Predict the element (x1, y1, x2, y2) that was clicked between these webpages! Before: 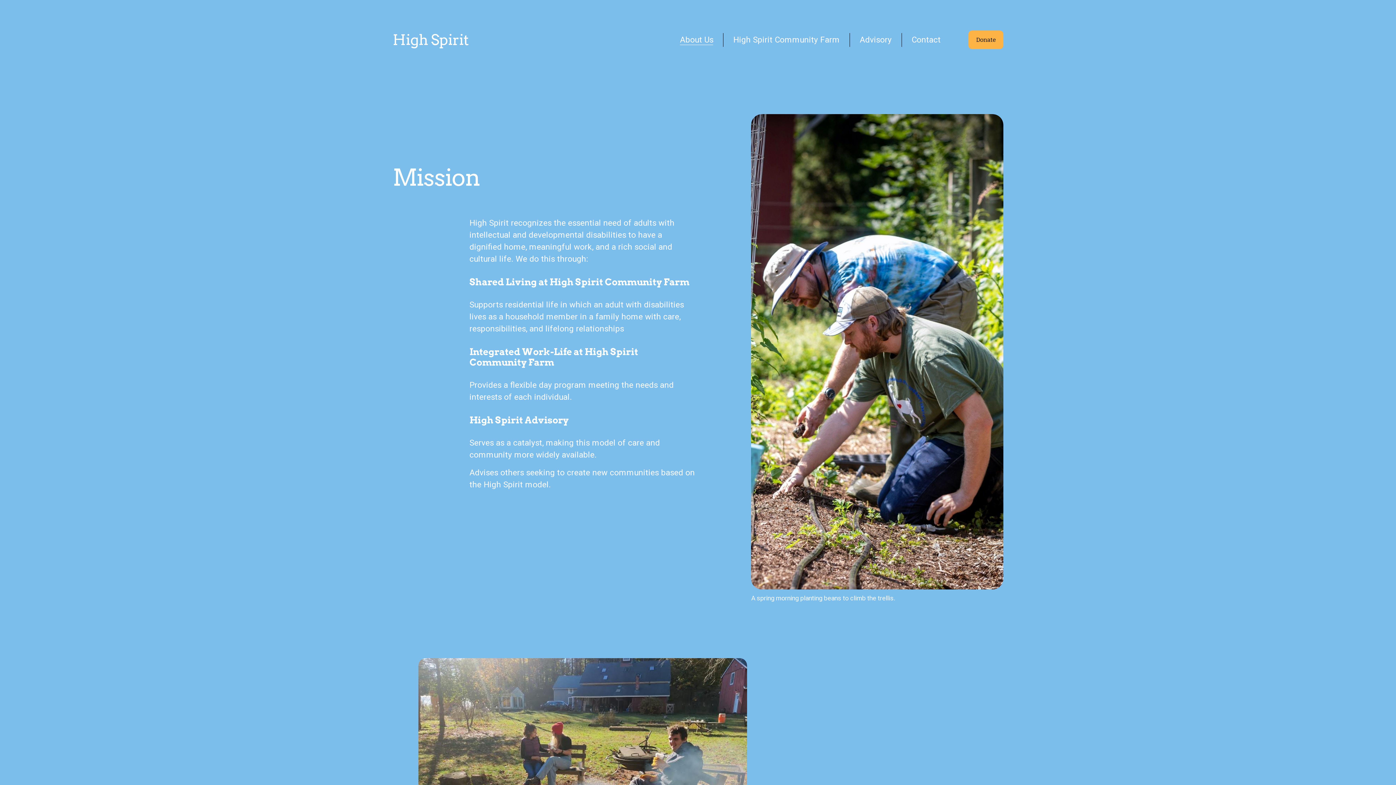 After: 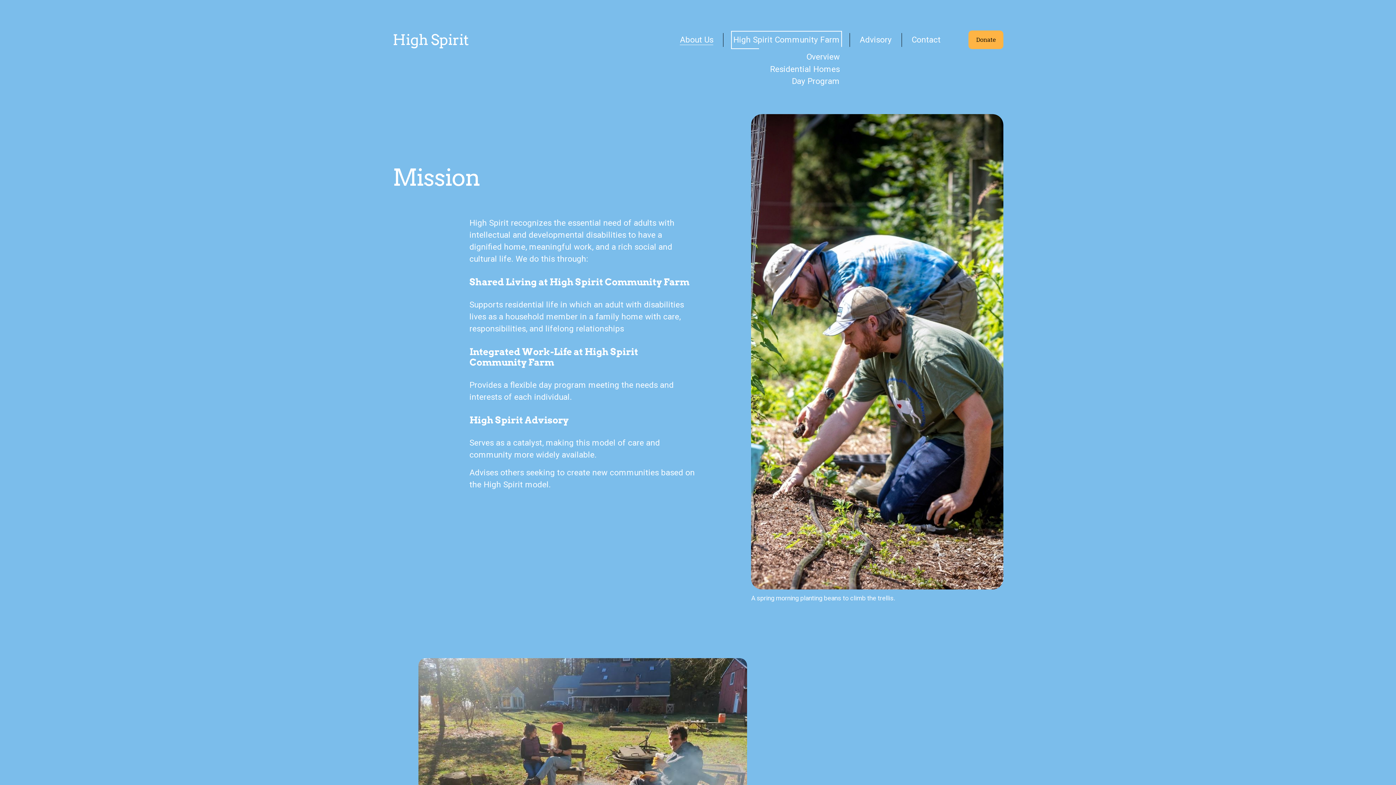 Action: bbox: (733, 33, 840, 46) label: folder dropdown